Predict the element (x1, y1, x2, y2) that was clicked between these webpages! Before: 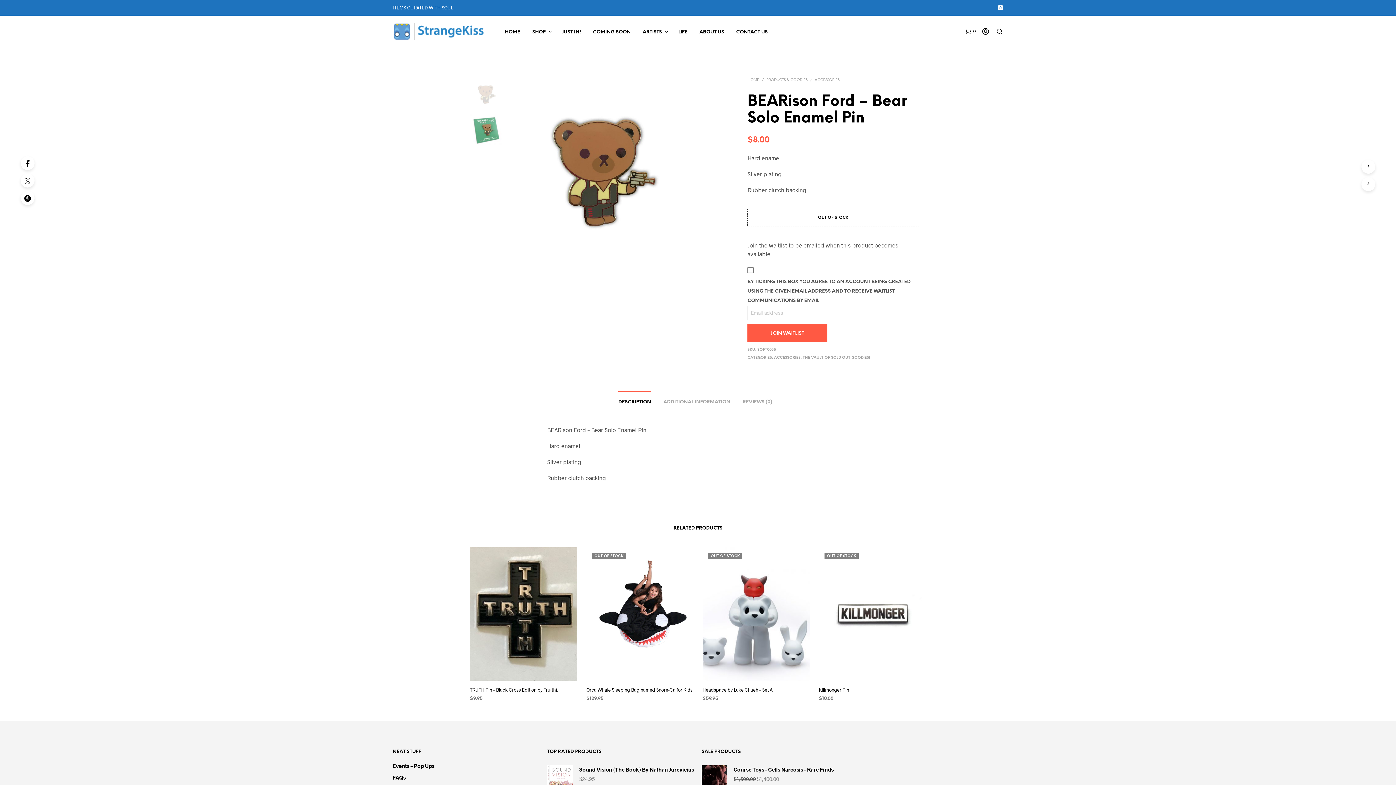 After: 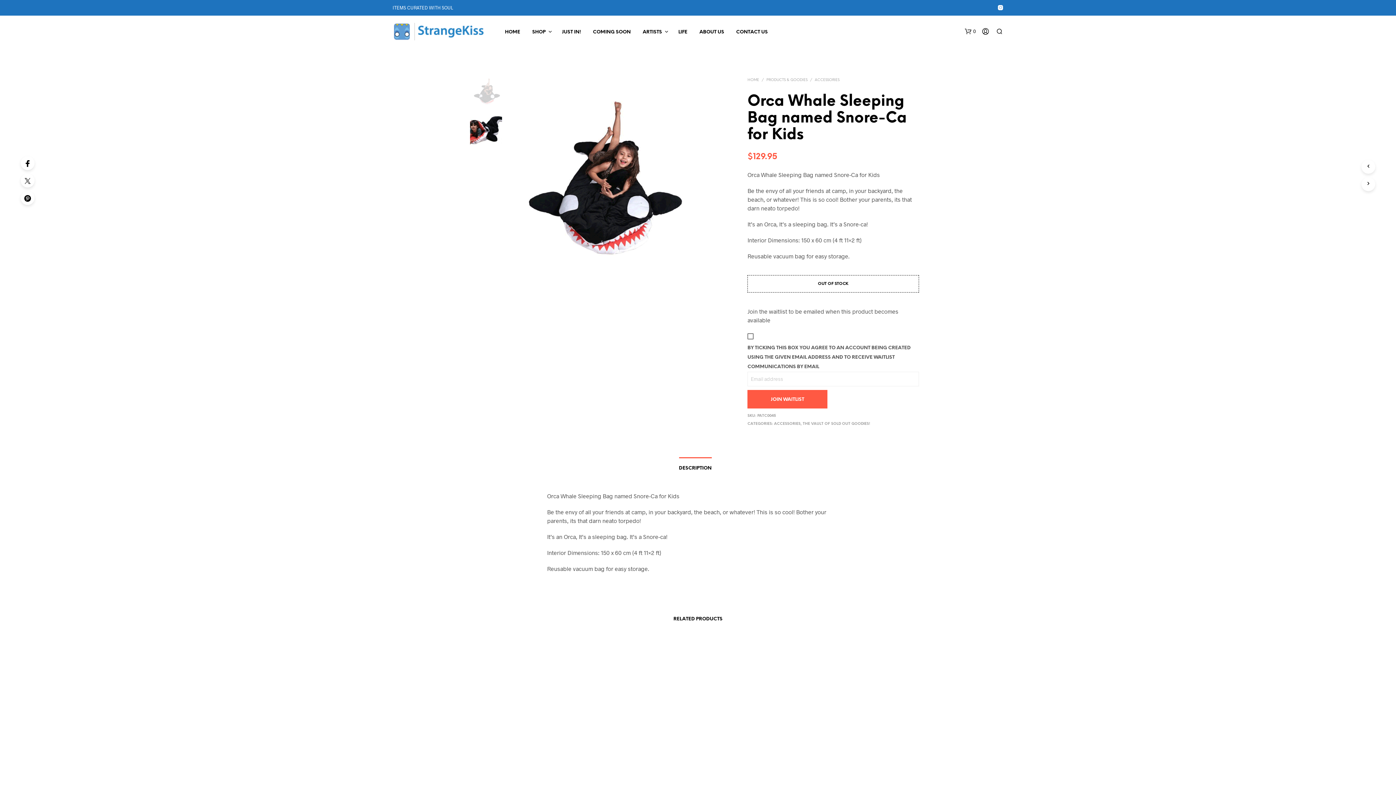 Action: bbox: (586, 547, 693, 680)